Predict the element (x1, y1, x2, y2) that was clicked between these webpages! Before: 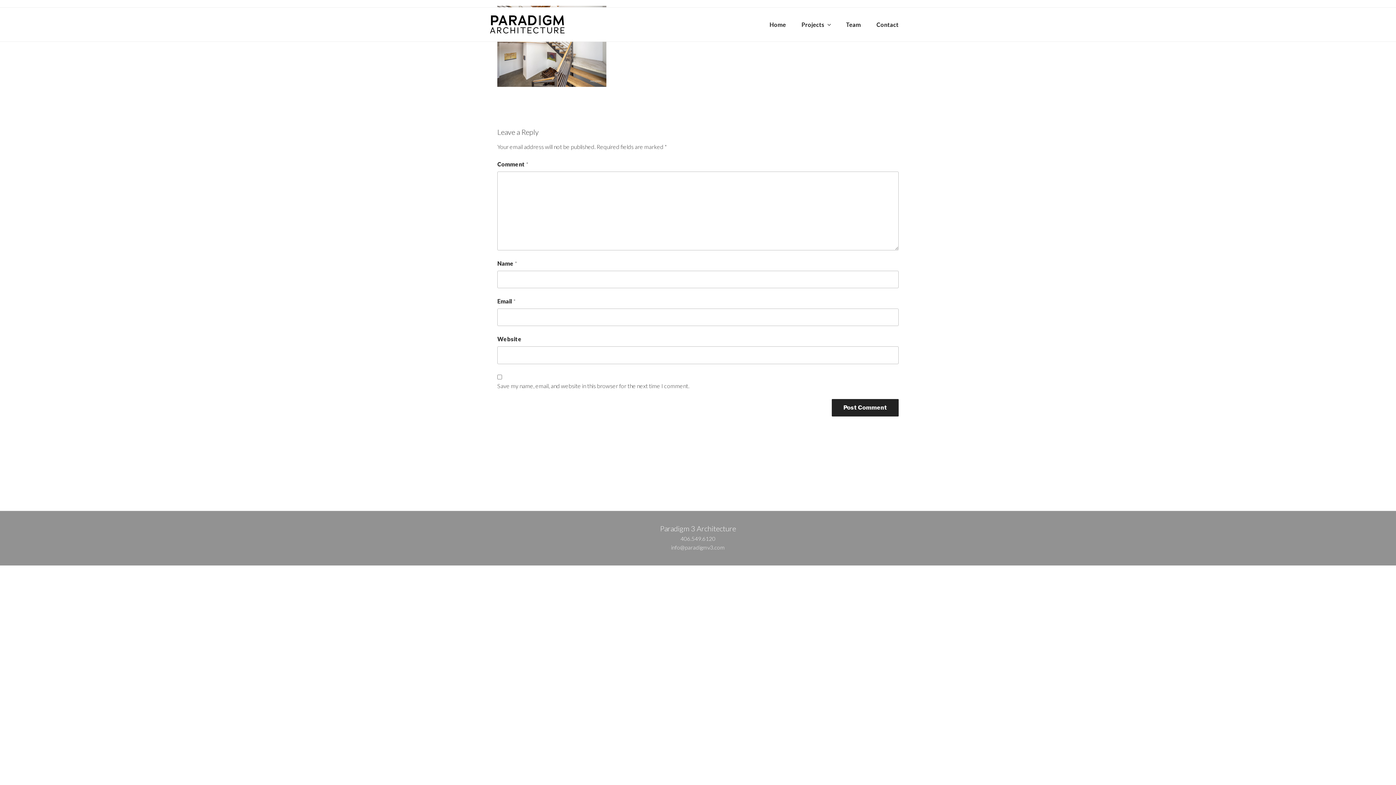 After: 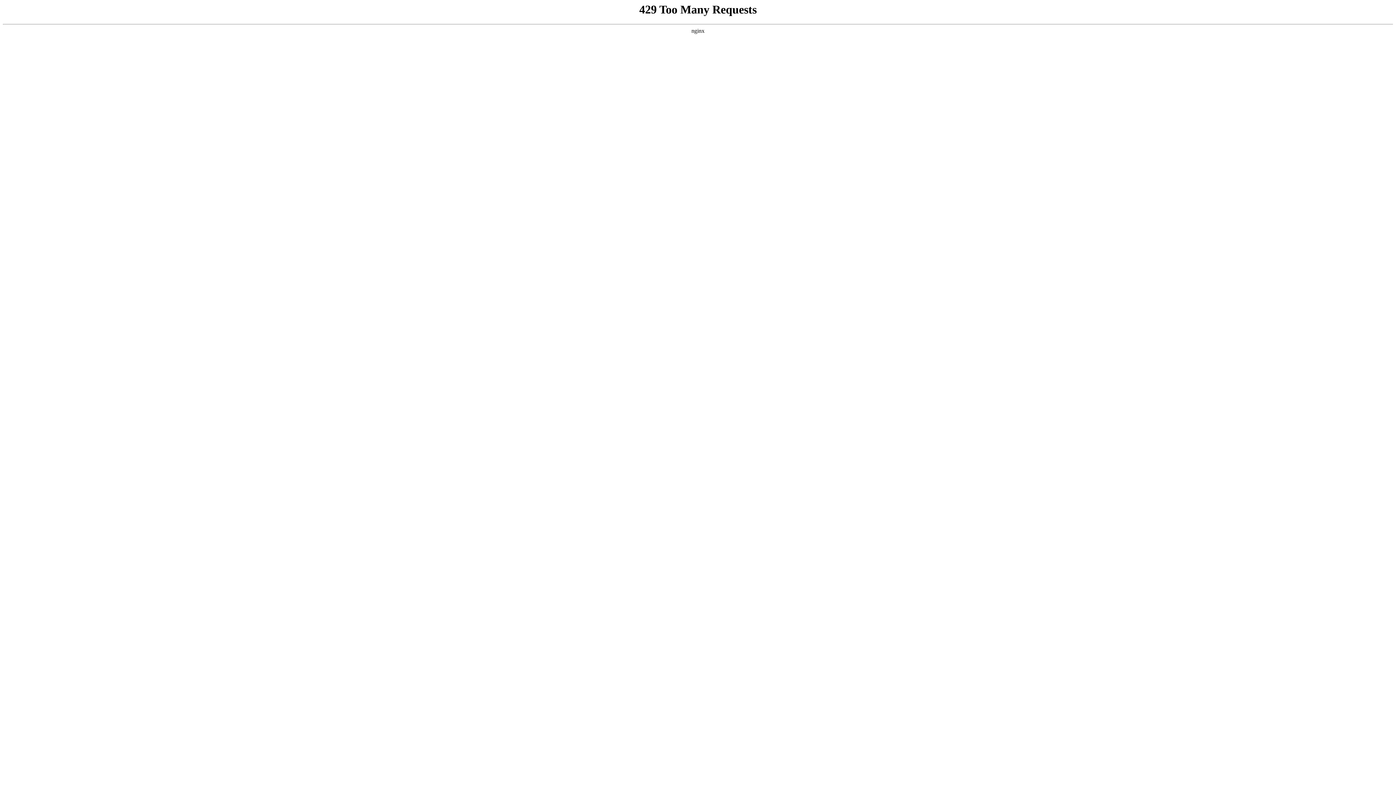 Action: bbox: (490, 28, 564, 34)